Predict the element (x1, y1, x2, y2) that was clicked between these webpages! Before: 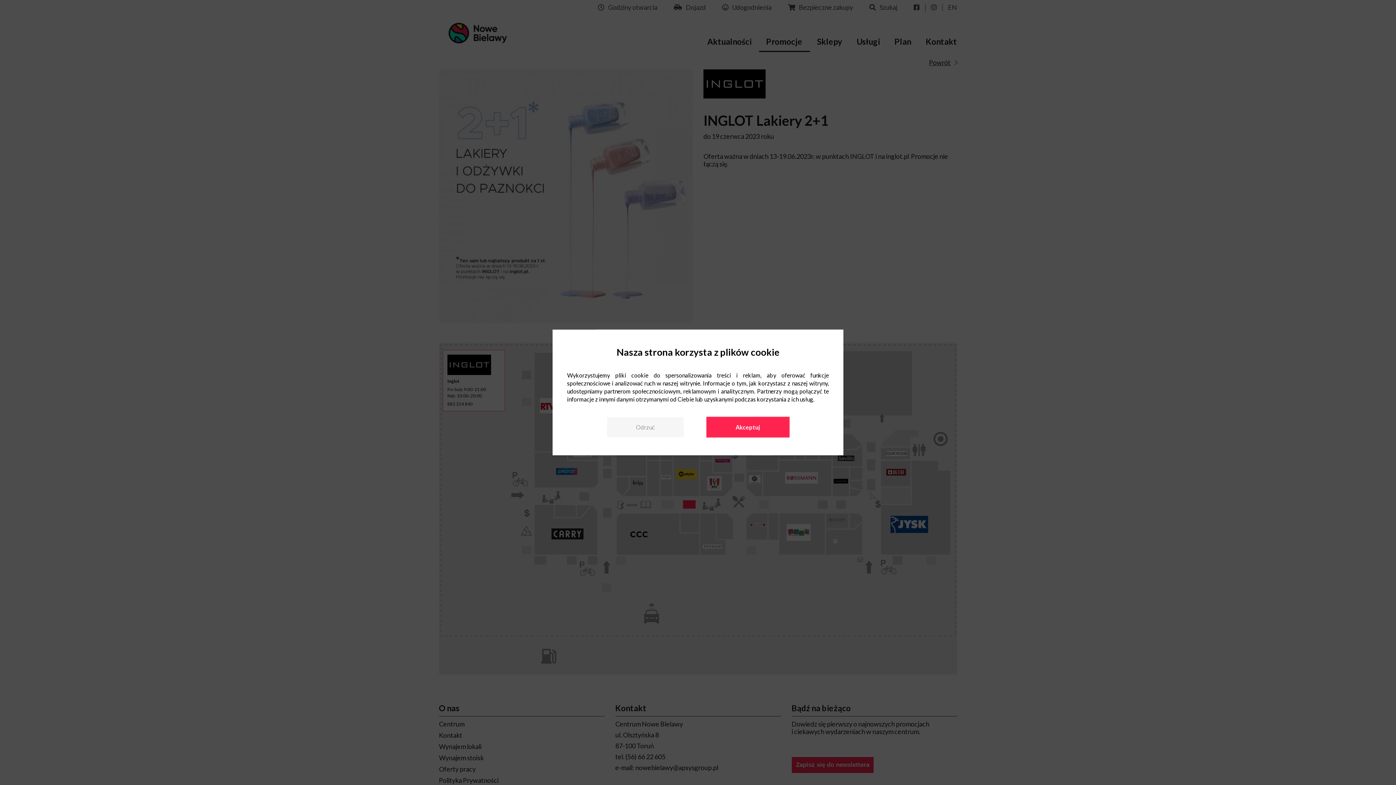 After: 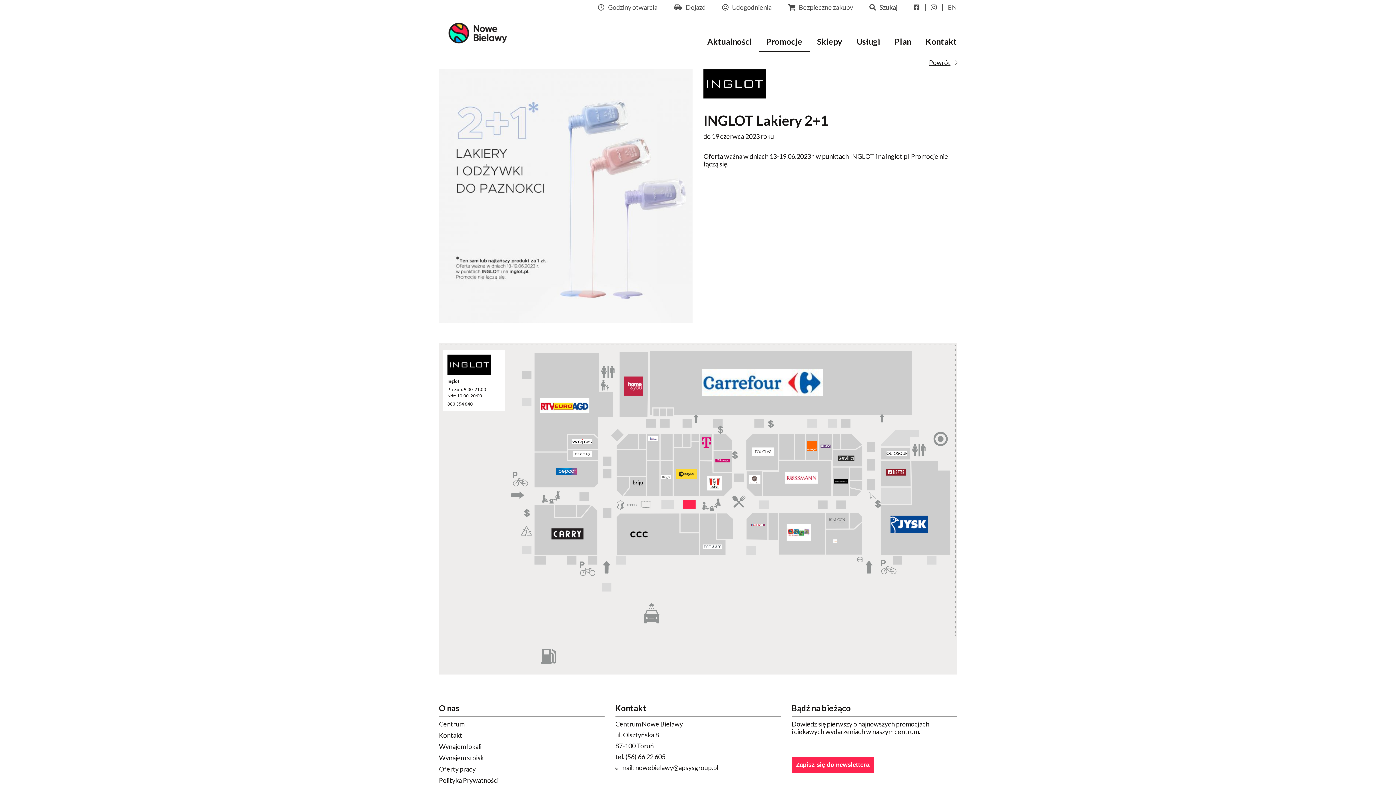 Action: label: Akceptuj bbox: (706, 417, 789, 437)